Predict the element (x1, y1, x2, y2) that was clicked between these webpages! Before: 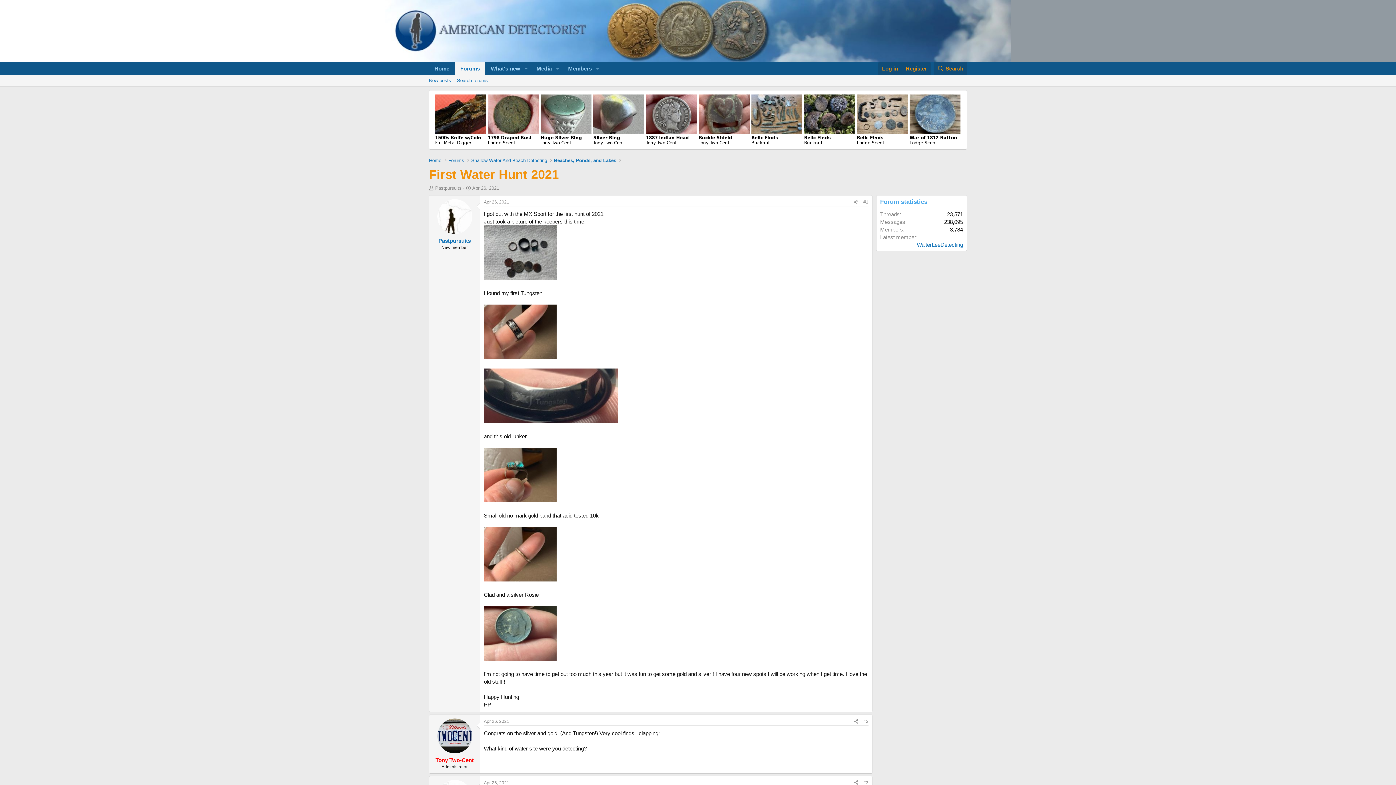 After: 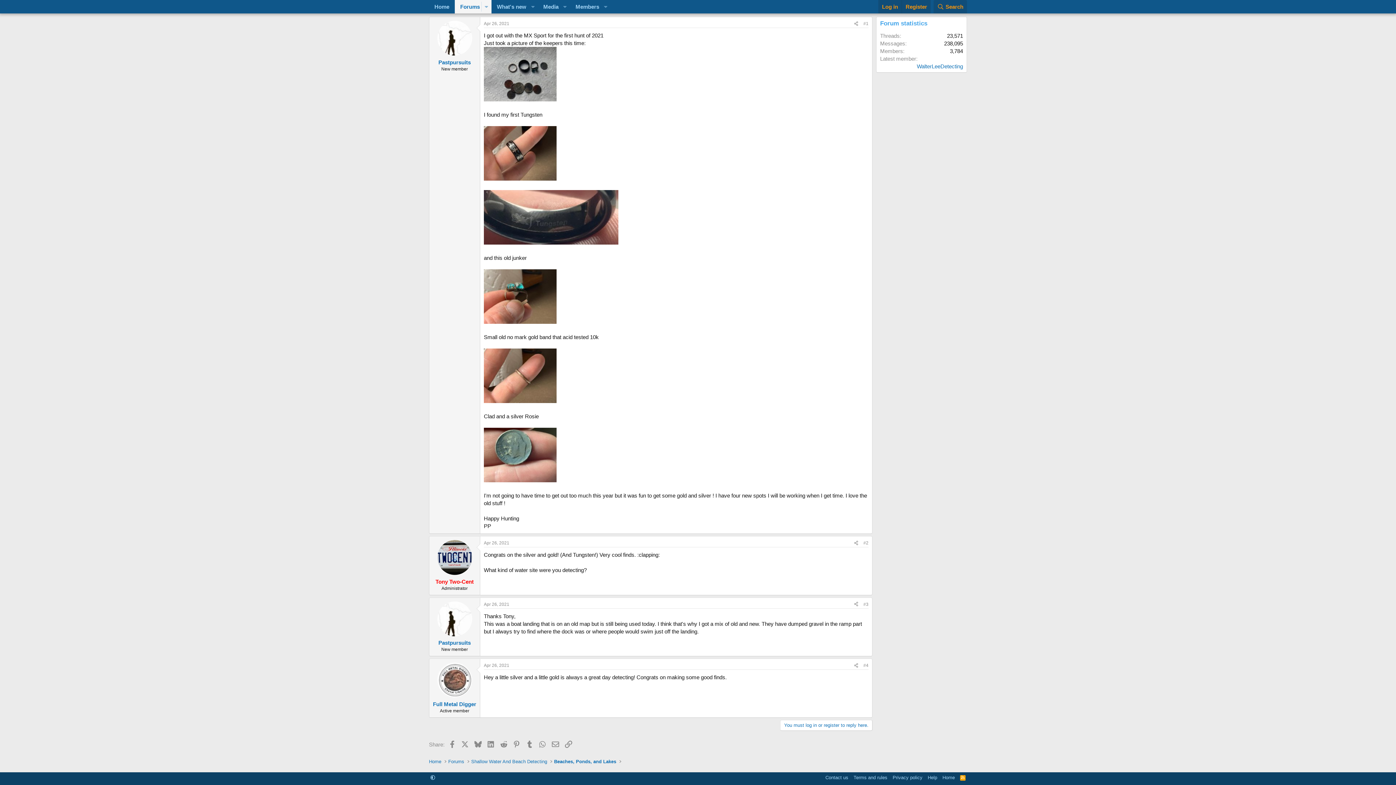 Action: label: #1 bbox: (863, 199, 868, 204)